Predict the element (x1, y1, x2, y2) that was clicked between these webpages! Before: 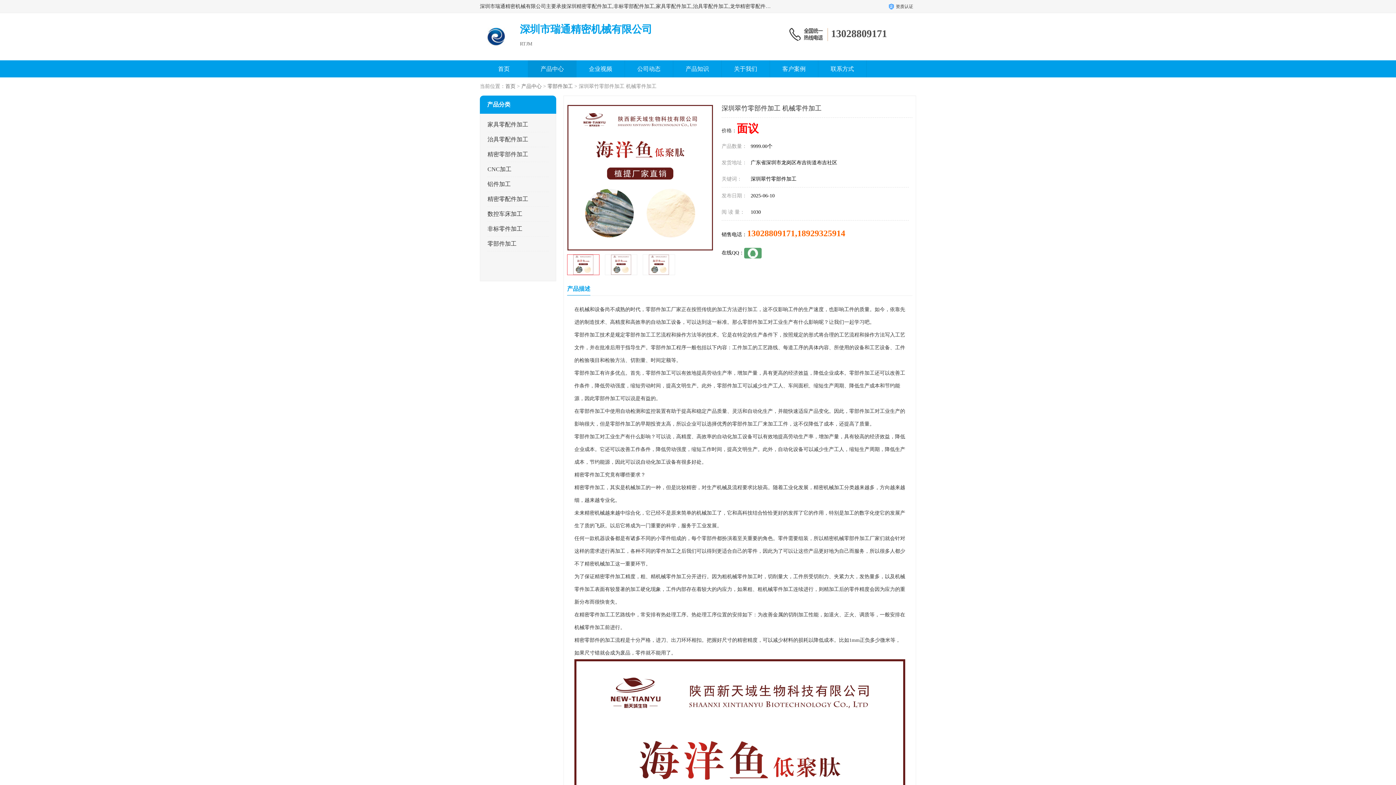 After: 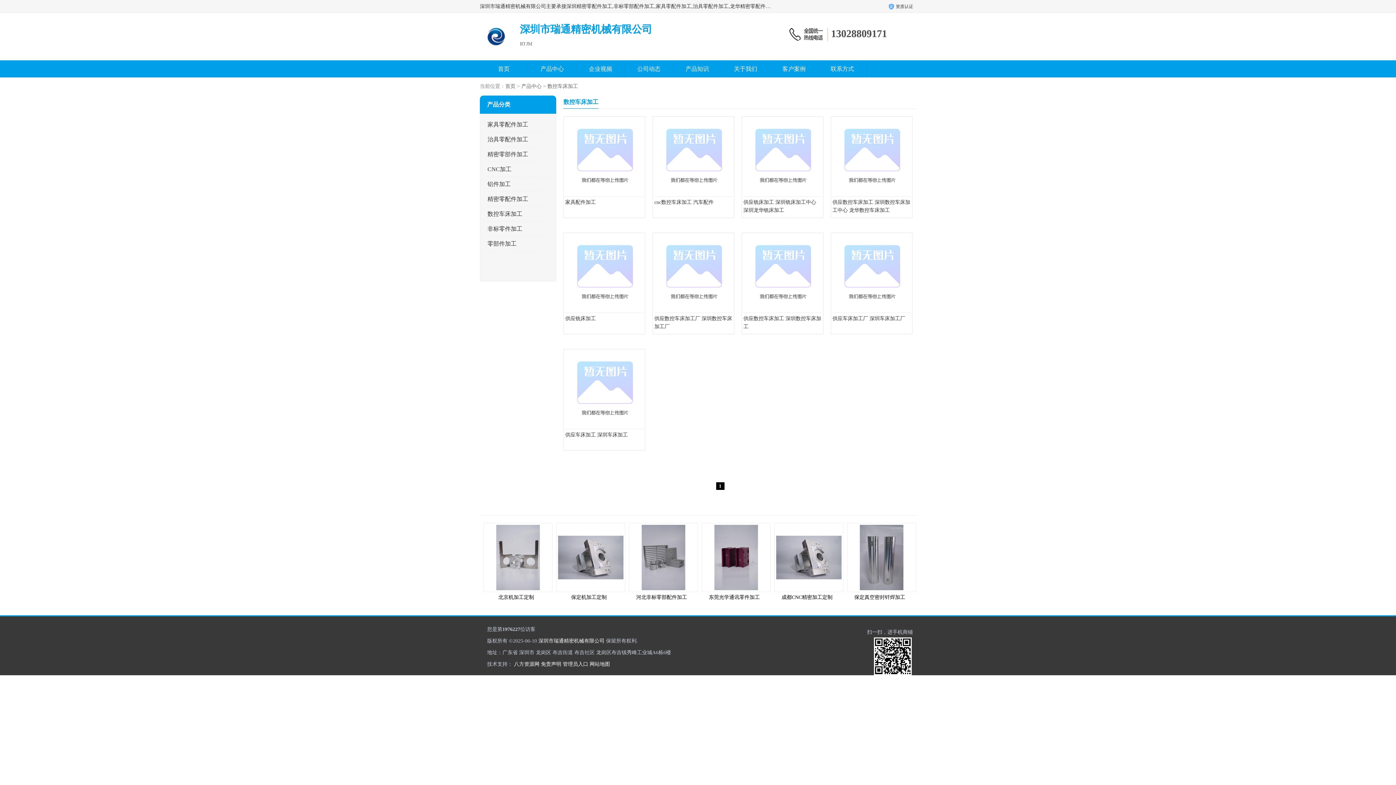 Action: bbox: (487, 210, 522, 217) label: 数控车床加工